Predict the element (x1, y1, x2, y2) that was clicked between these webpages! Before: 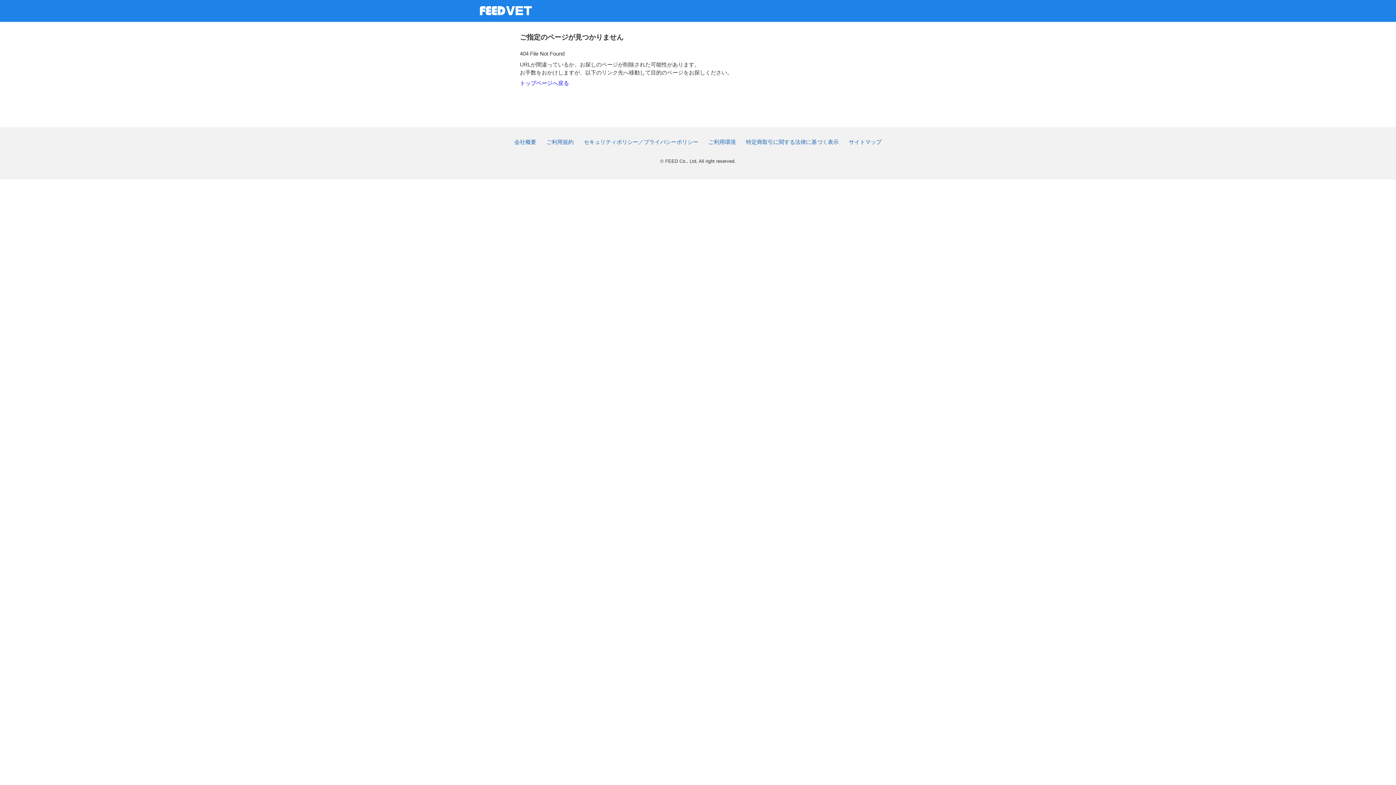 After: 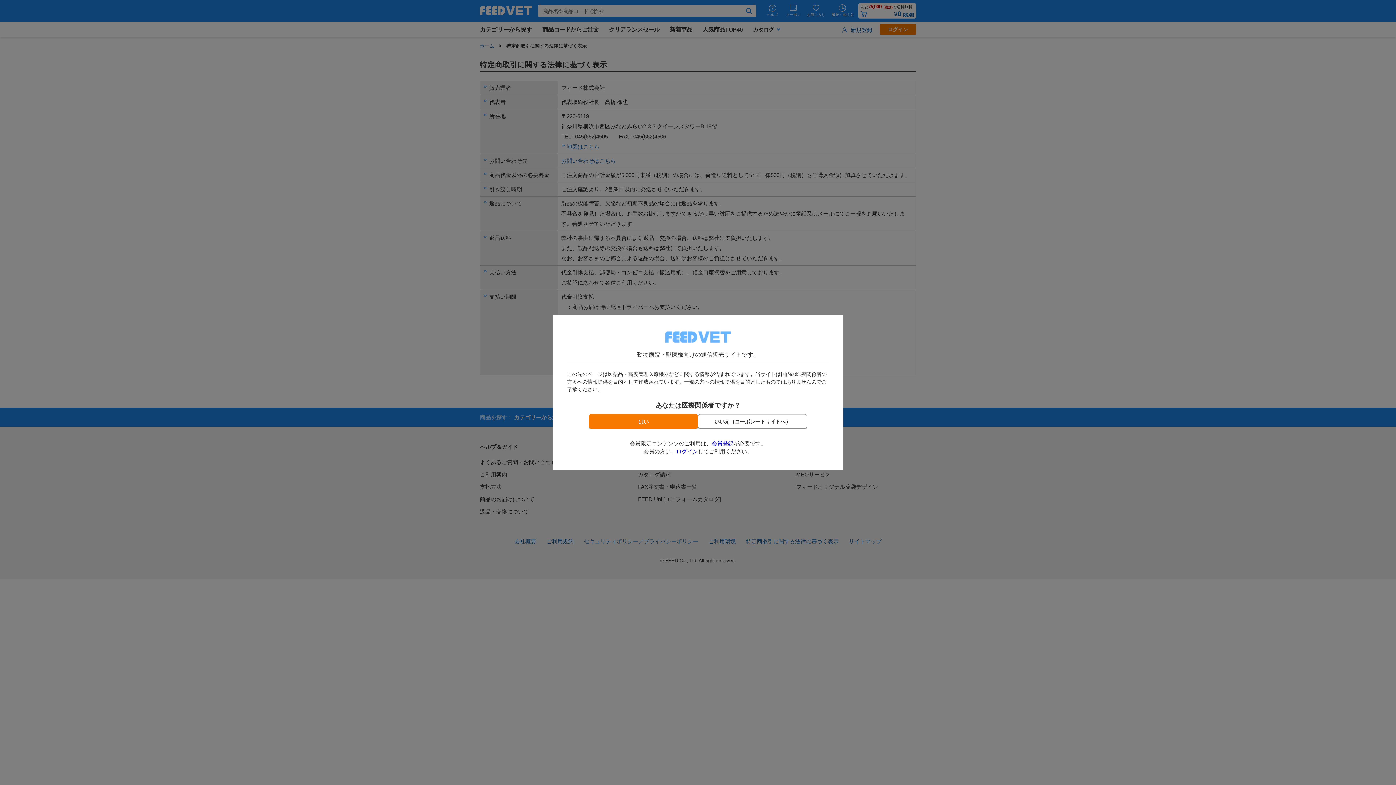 Action: bbox: (746, 138, 838, 145) label: 特定商取引に関する法律に基づく表示